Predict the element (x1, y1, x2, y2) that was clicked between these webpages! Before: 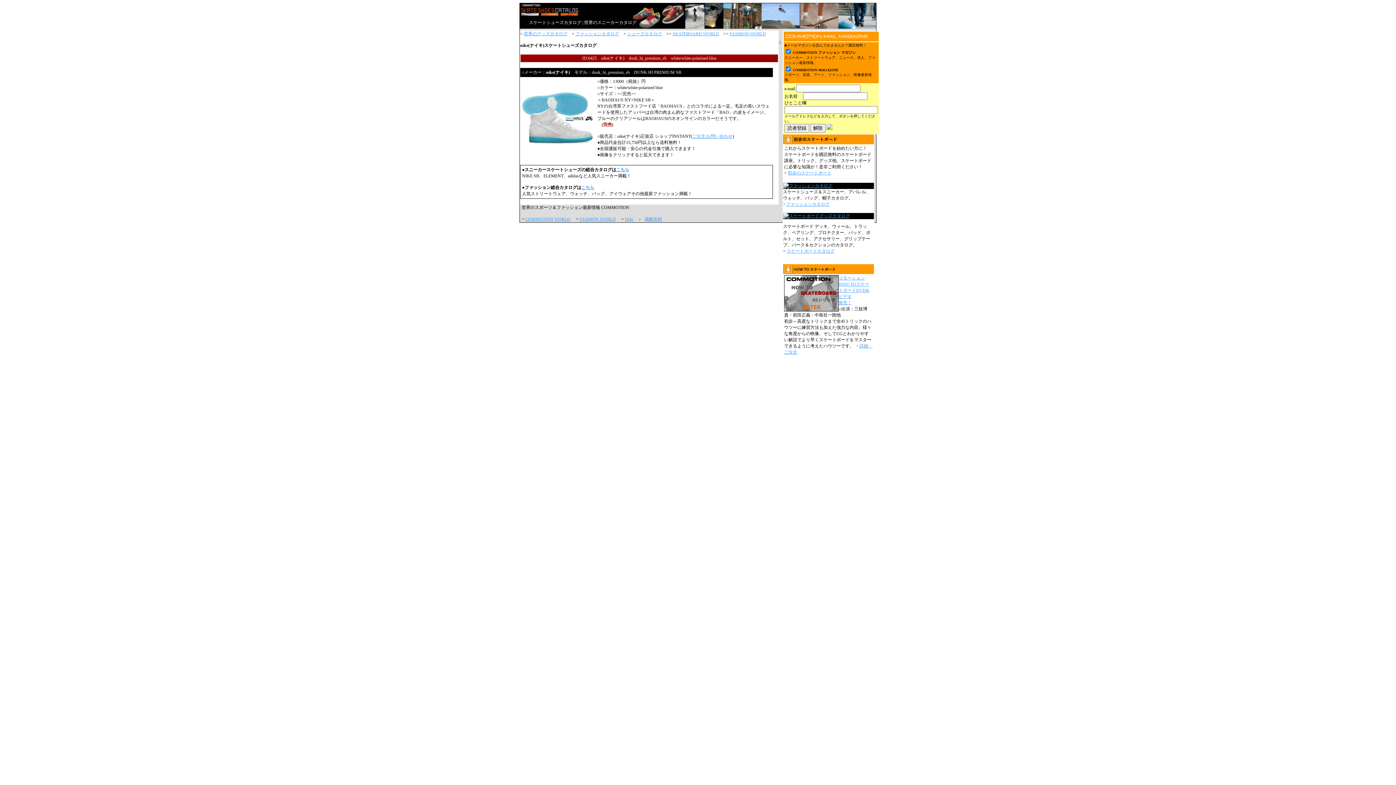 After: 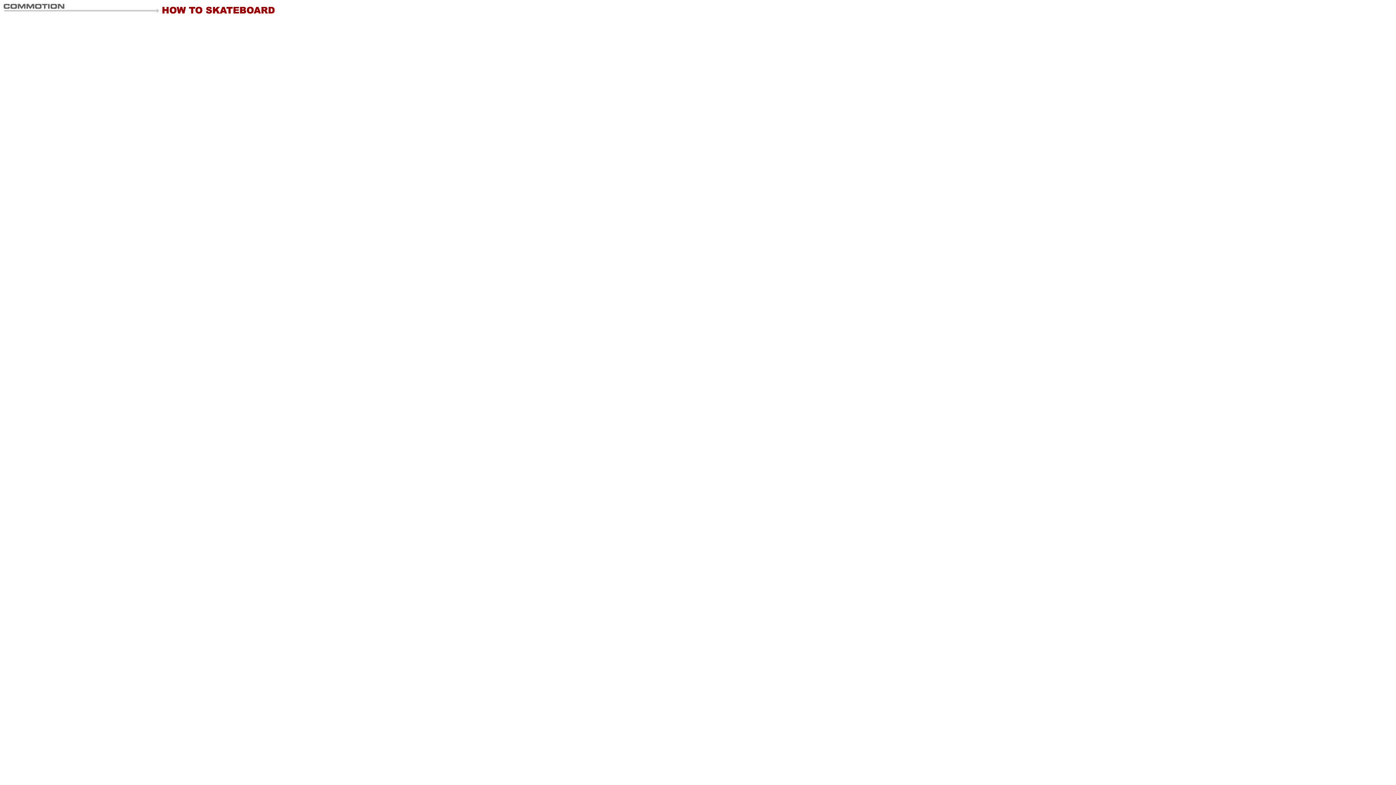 Action: bbox: (784, 269, 838, 274)